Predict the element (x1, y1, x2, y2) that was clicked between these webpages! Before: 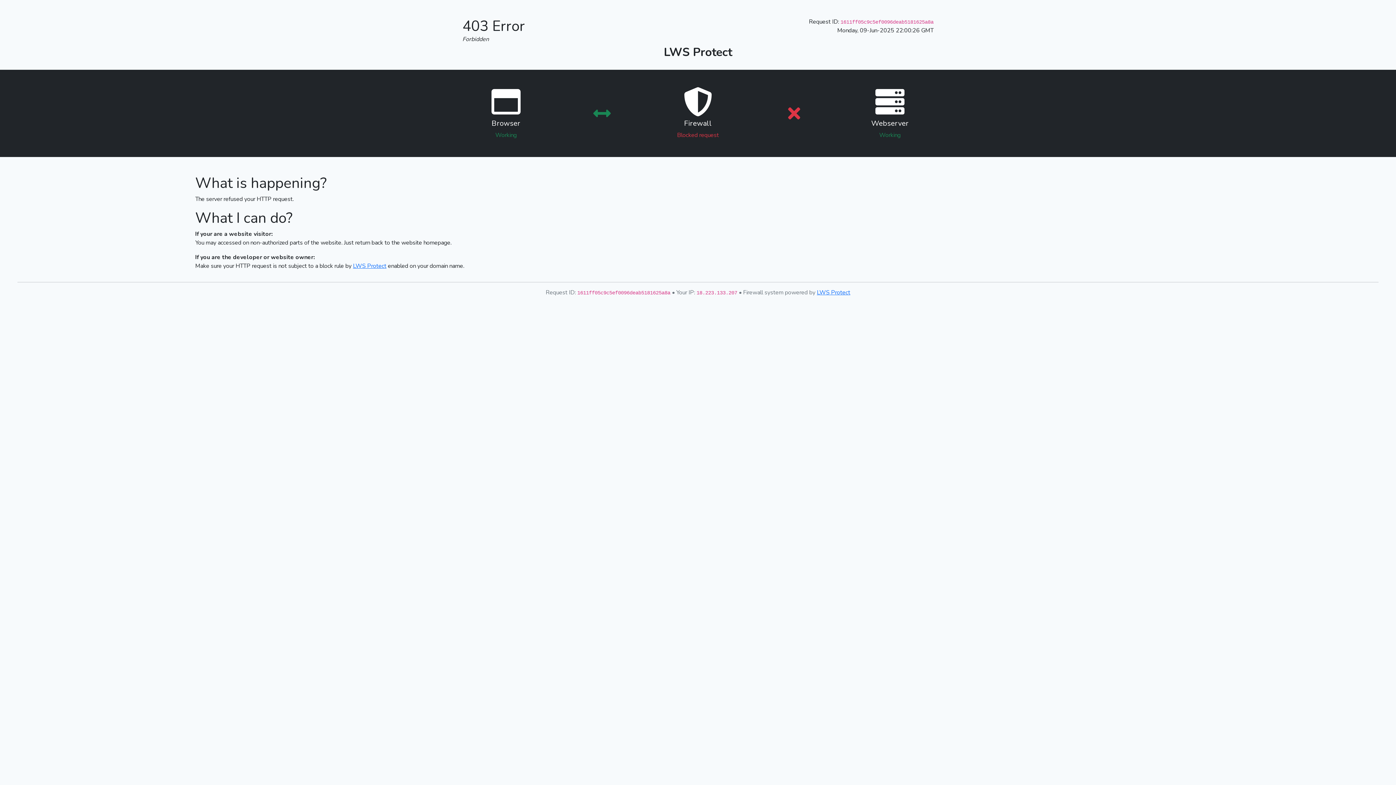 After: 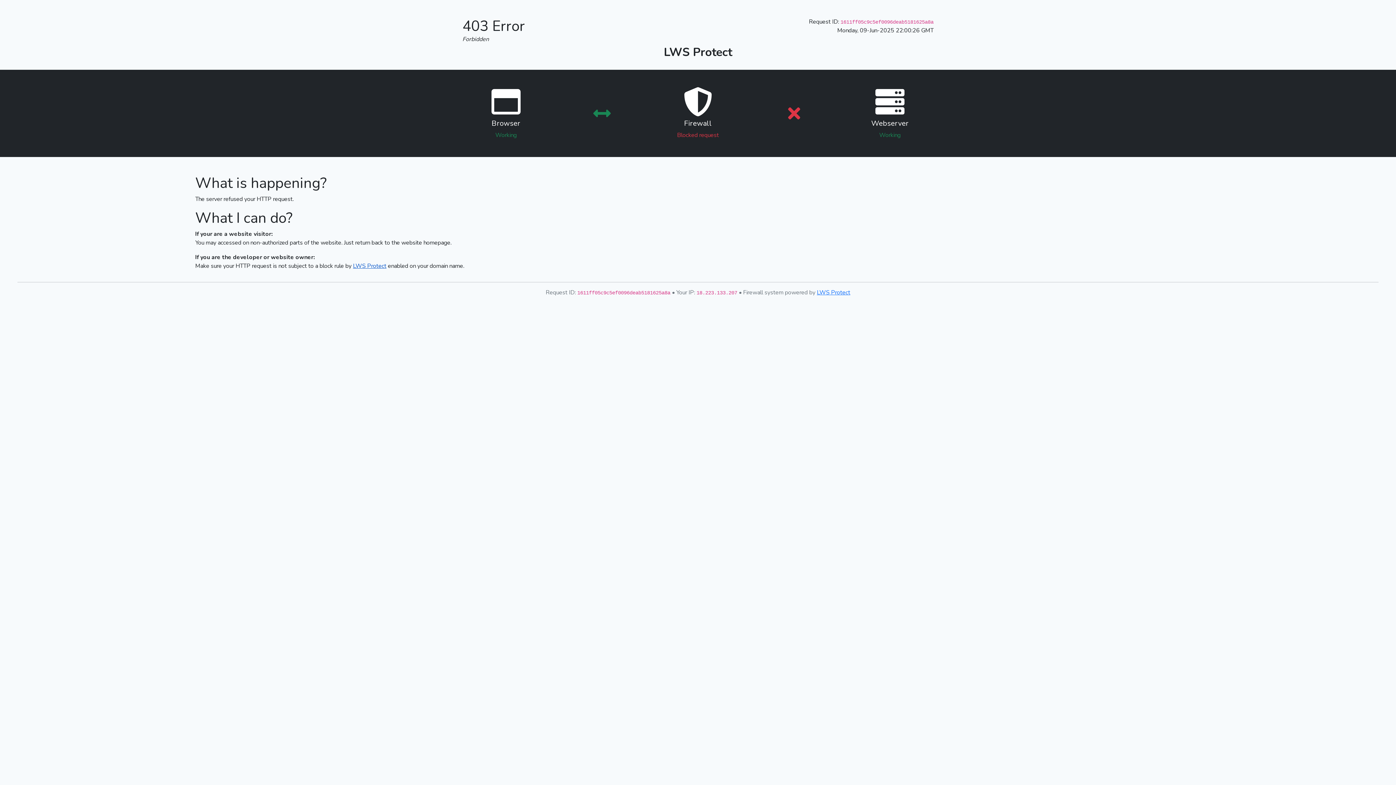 Action: label: LWS Protect bbox: (353, 262, 386, 270)